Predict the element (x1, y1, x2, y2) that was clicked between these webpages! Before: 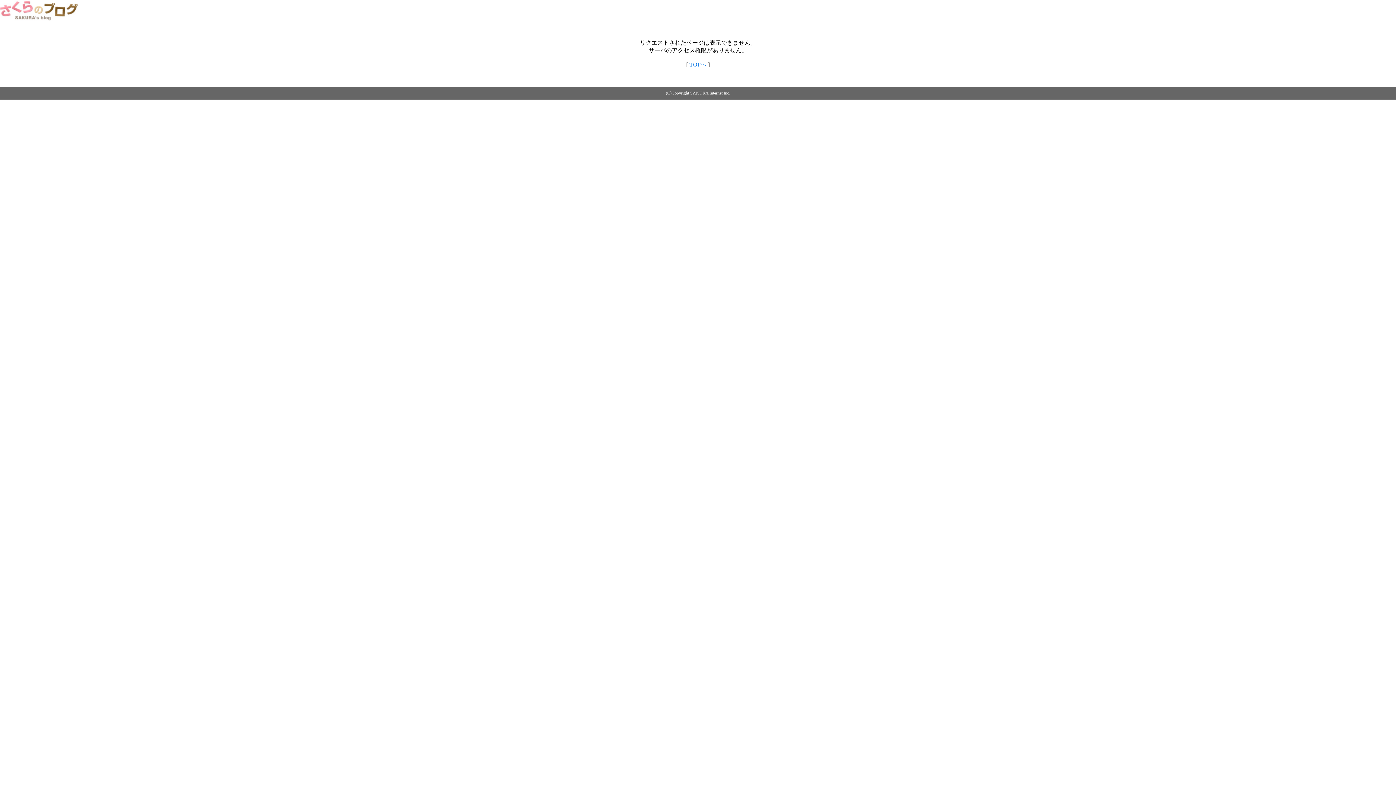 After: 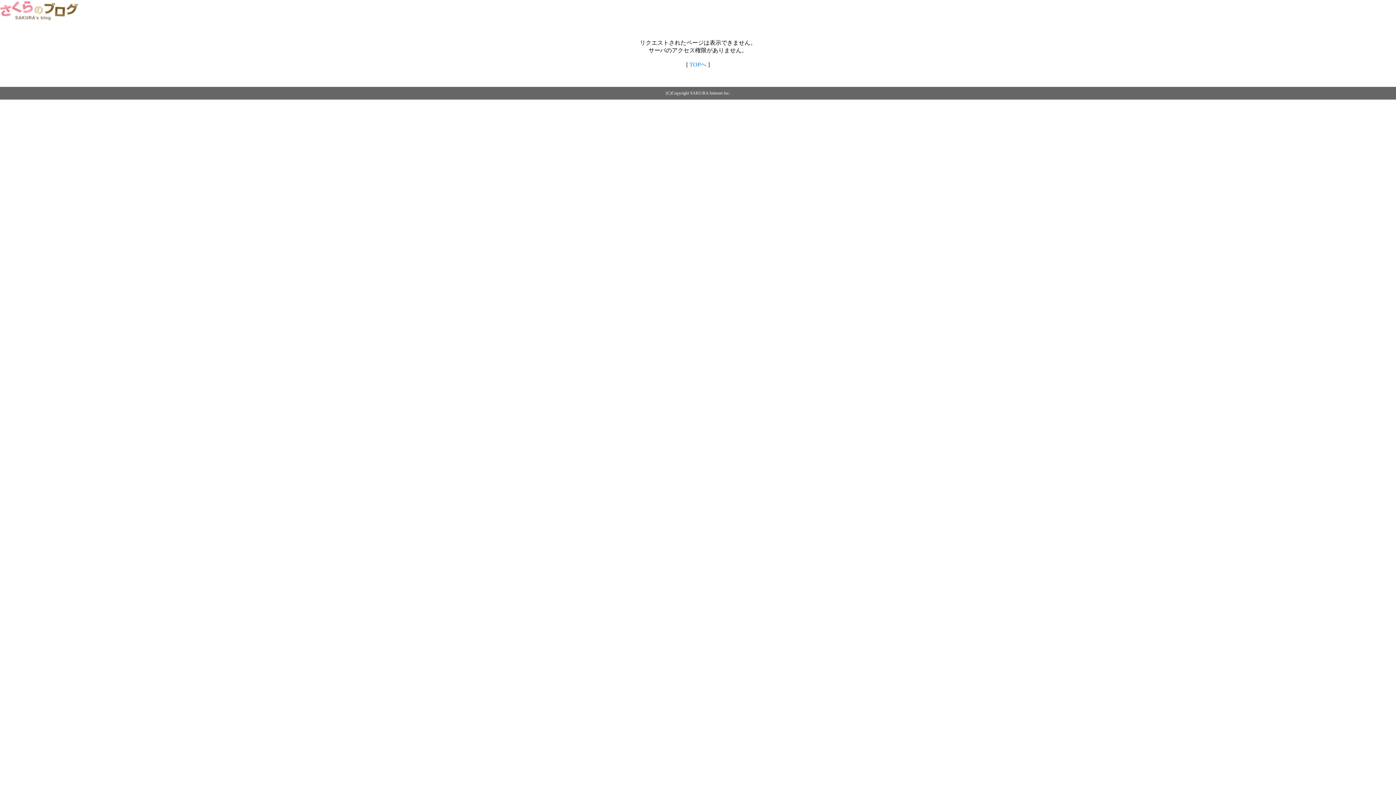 Action: bbox: (0, 14, 79, 20)